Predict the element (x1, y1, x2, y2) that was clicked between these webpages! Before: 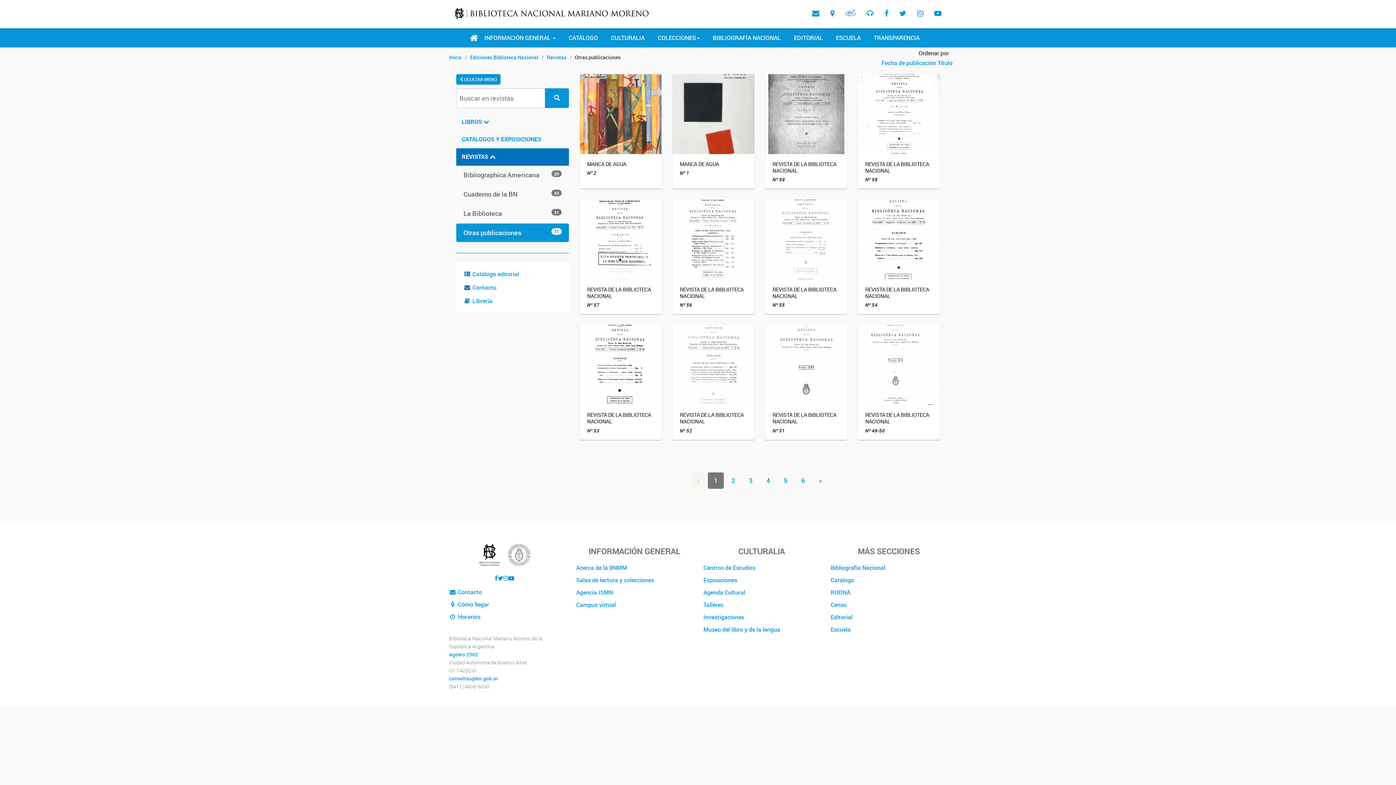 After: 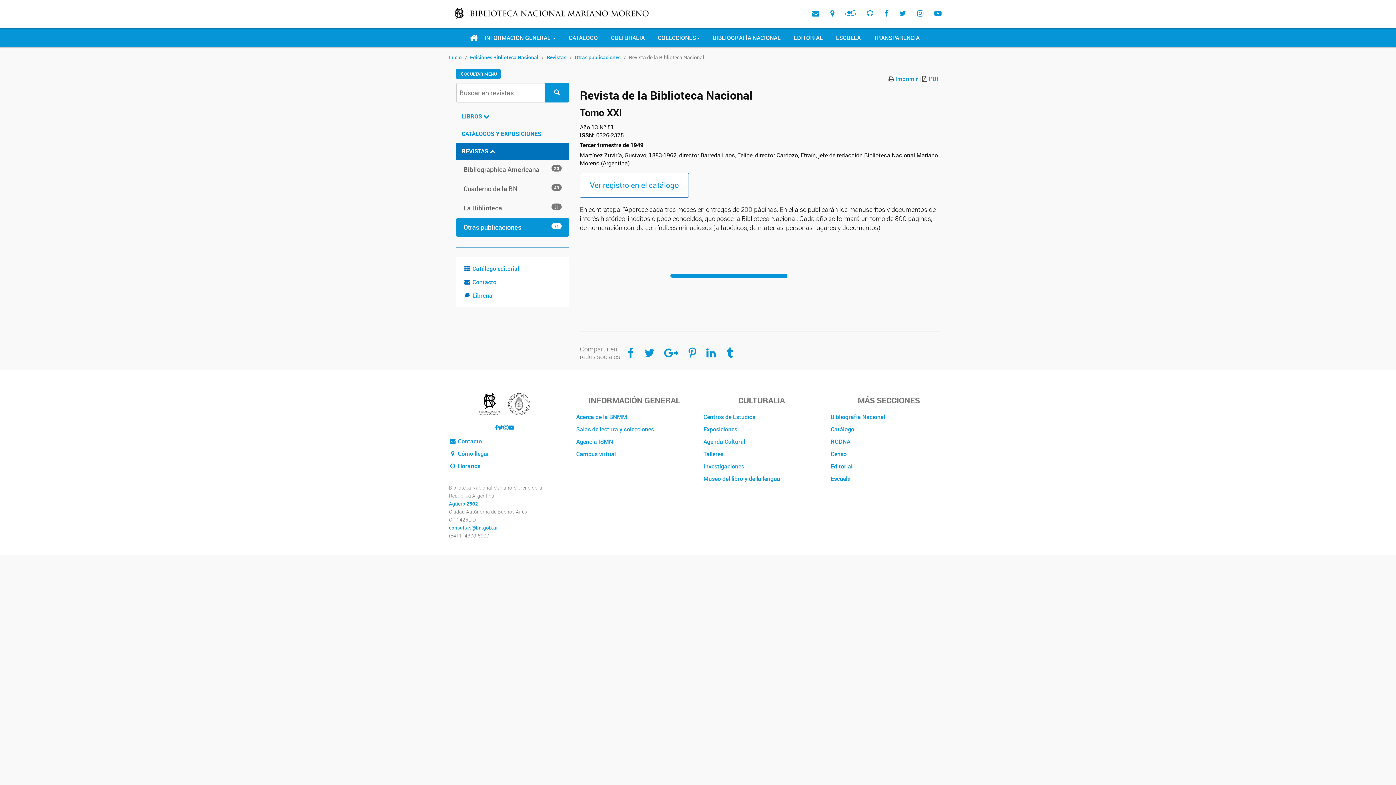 Action: bbox: (765, 325, 847, 439) label: REVISTA DE LA BIBLIOTECA NACIONAL
Nº 51